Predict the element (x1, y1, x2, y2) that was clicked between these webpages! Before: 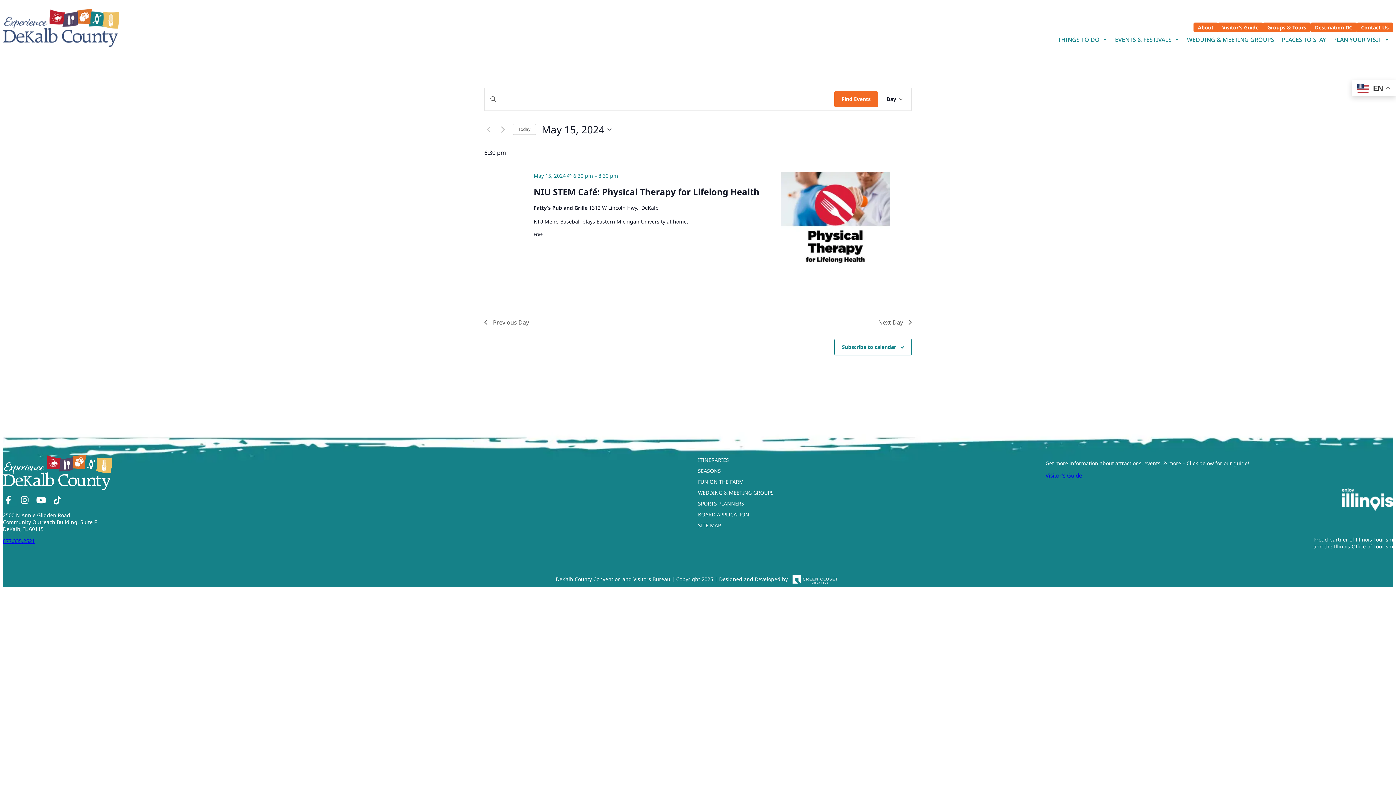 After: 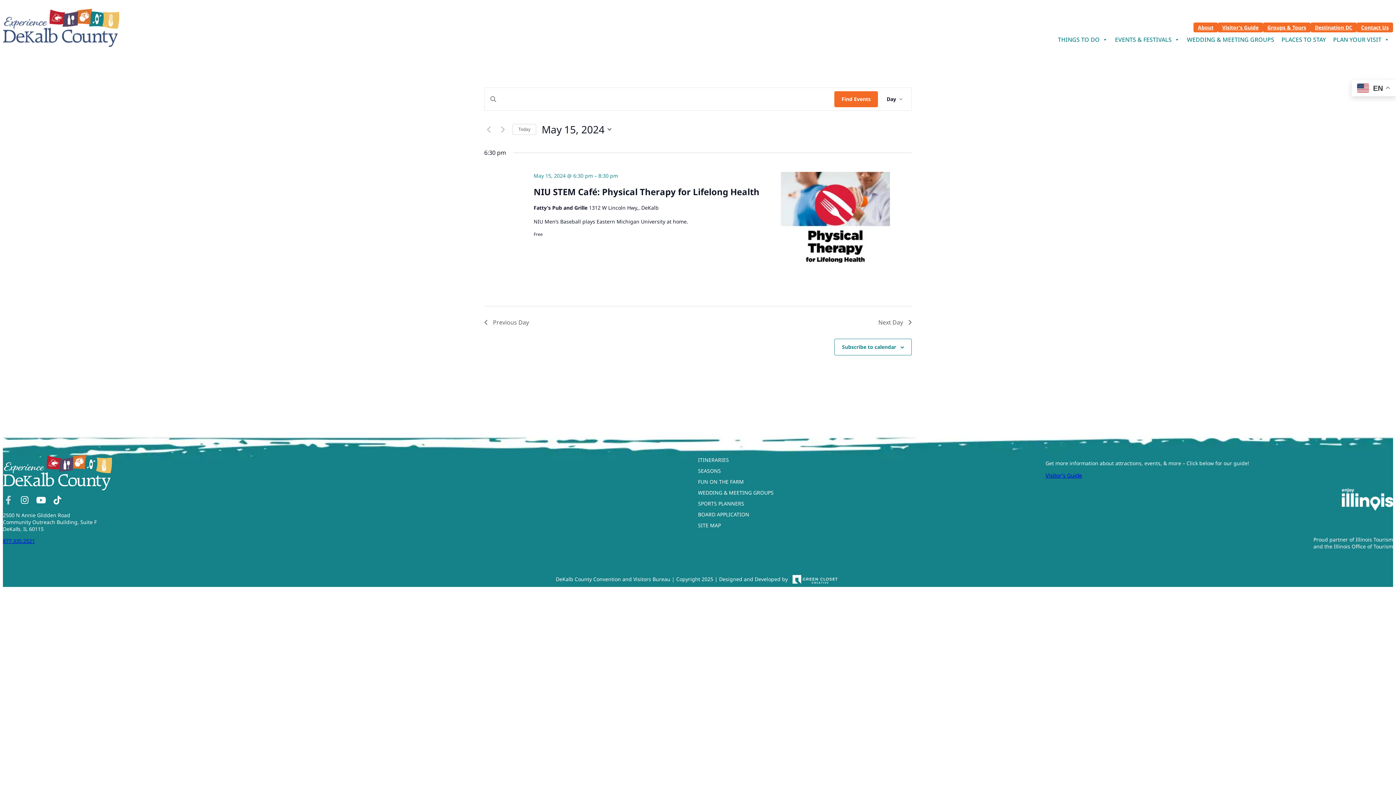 Action: bbox: (2, 495, 13, 506) label: Facebook